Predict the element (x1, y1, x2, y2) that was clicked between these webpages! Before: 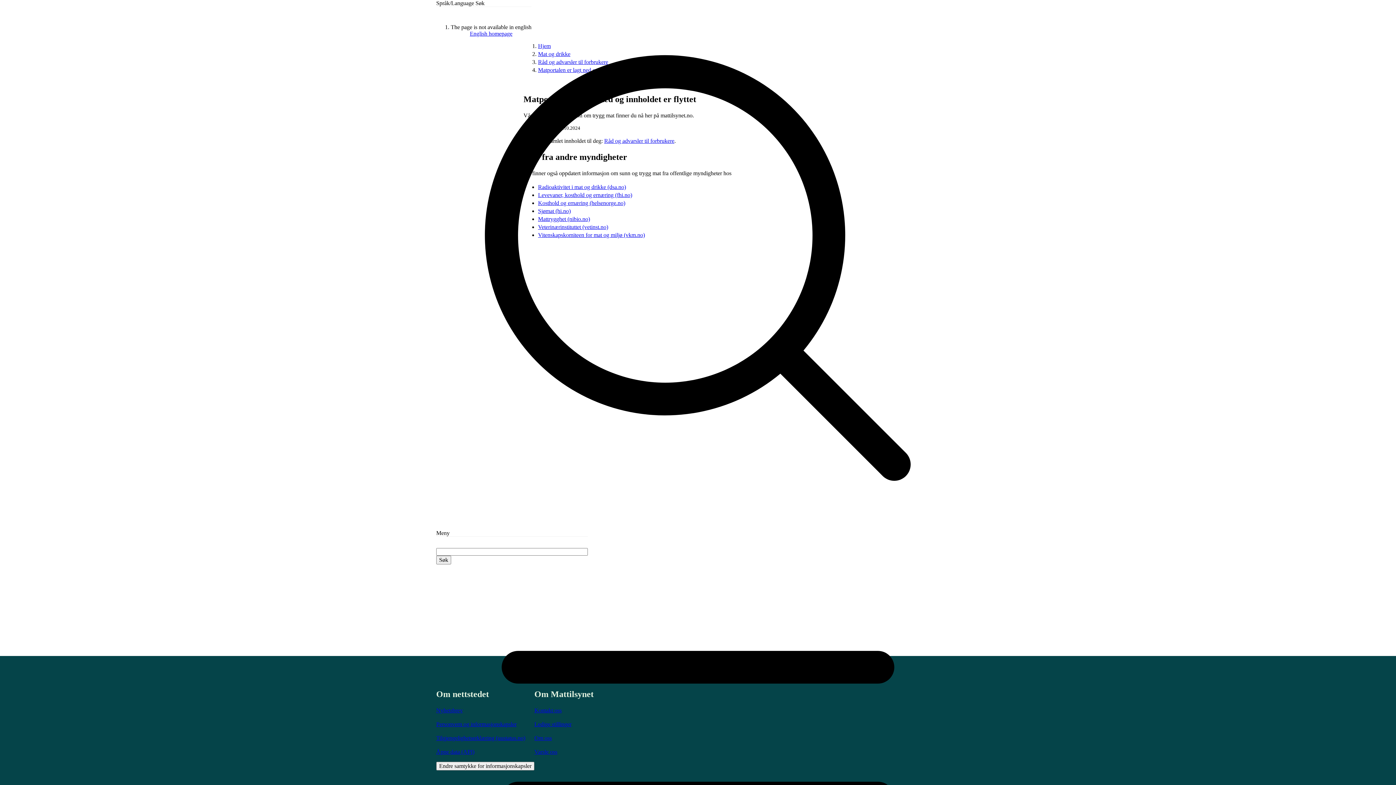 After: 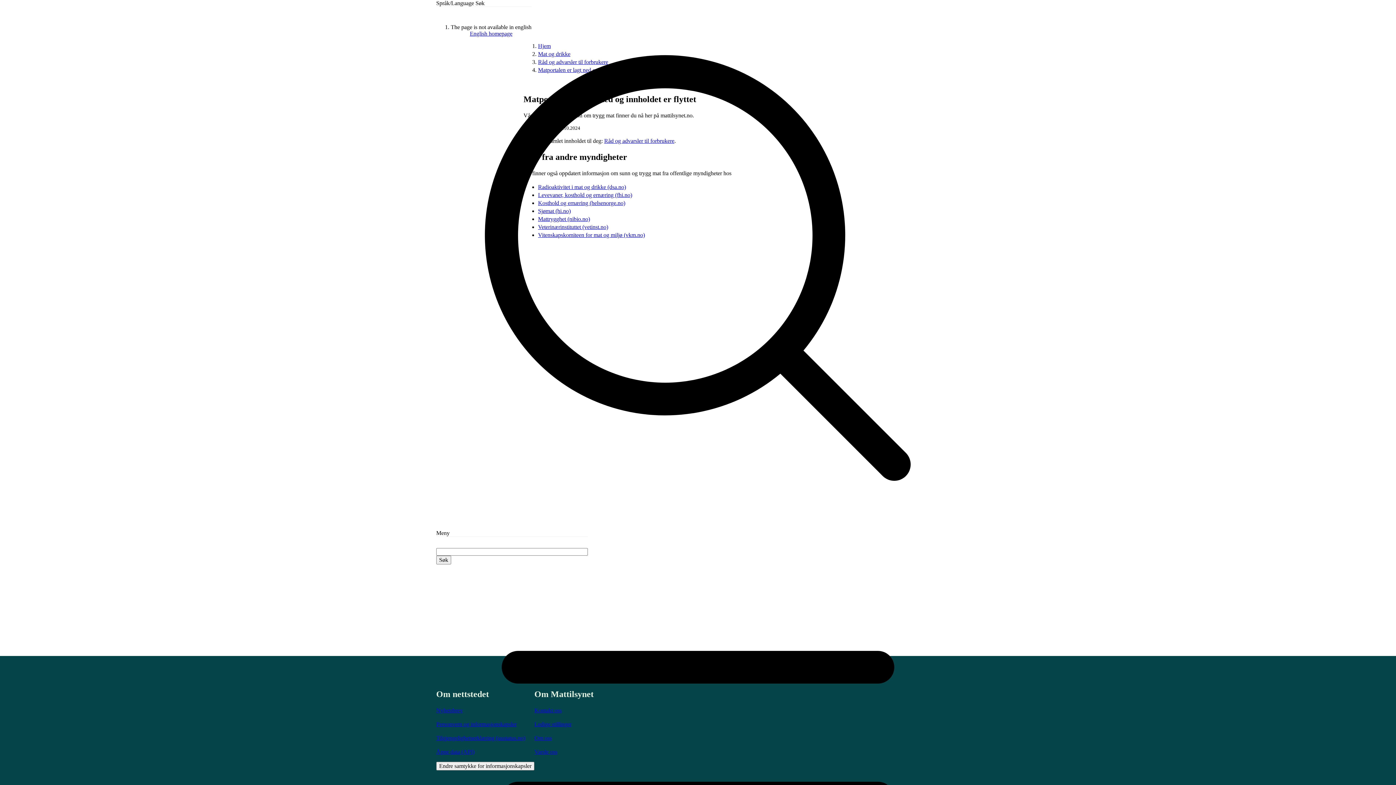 Action: label: Søk bbox: (436, 556, 451, 564)